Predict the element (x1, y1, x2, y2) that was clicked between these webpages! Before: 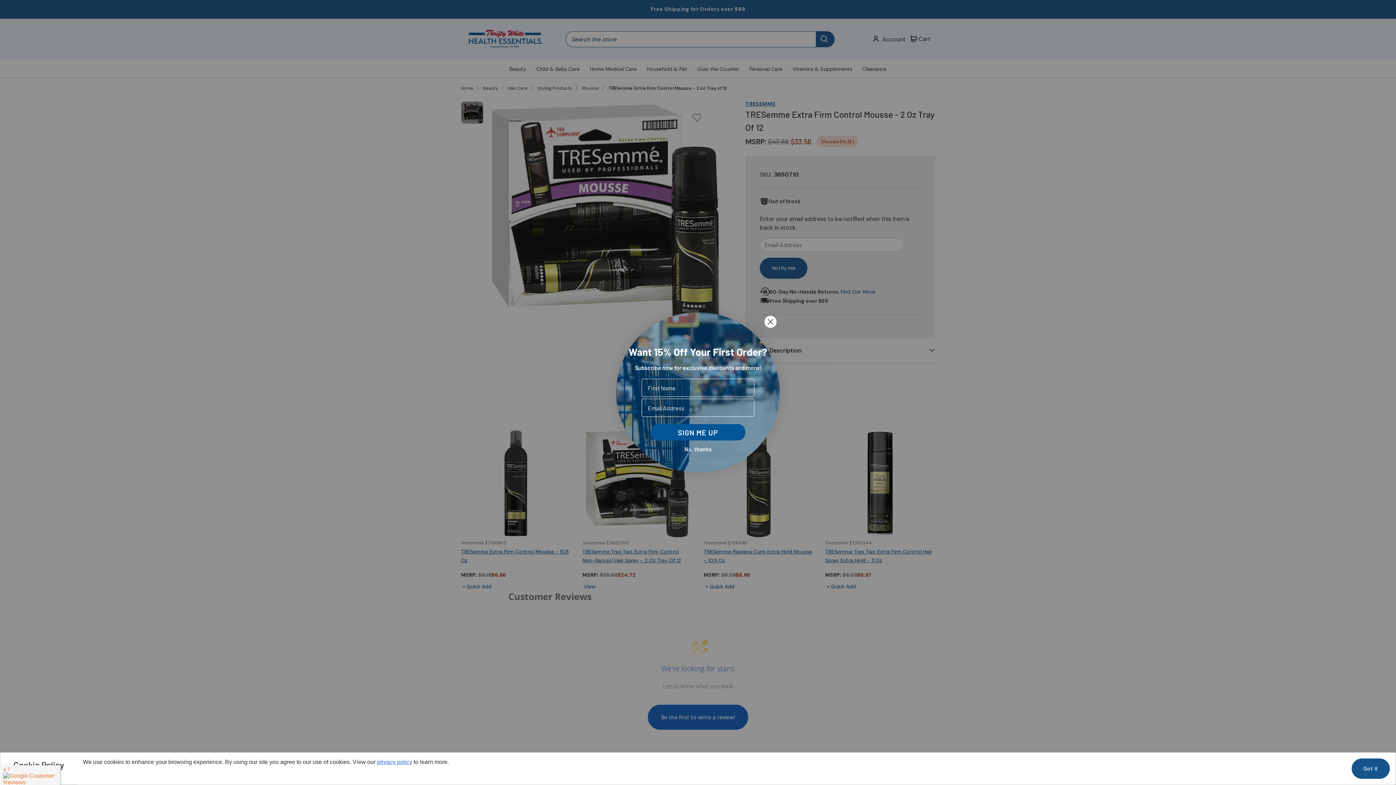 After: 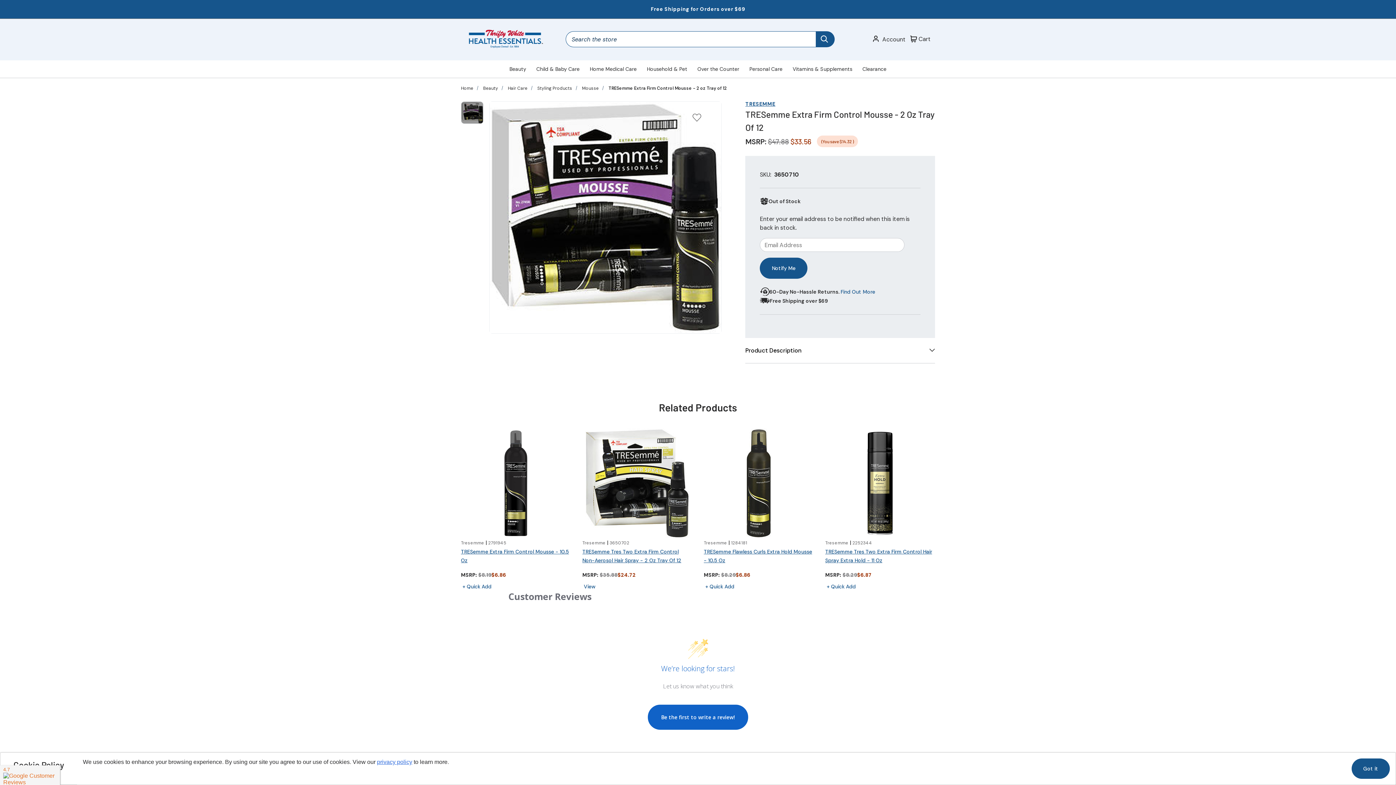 Action: label: No, thanks bbox: (625, 442, 770, 456)